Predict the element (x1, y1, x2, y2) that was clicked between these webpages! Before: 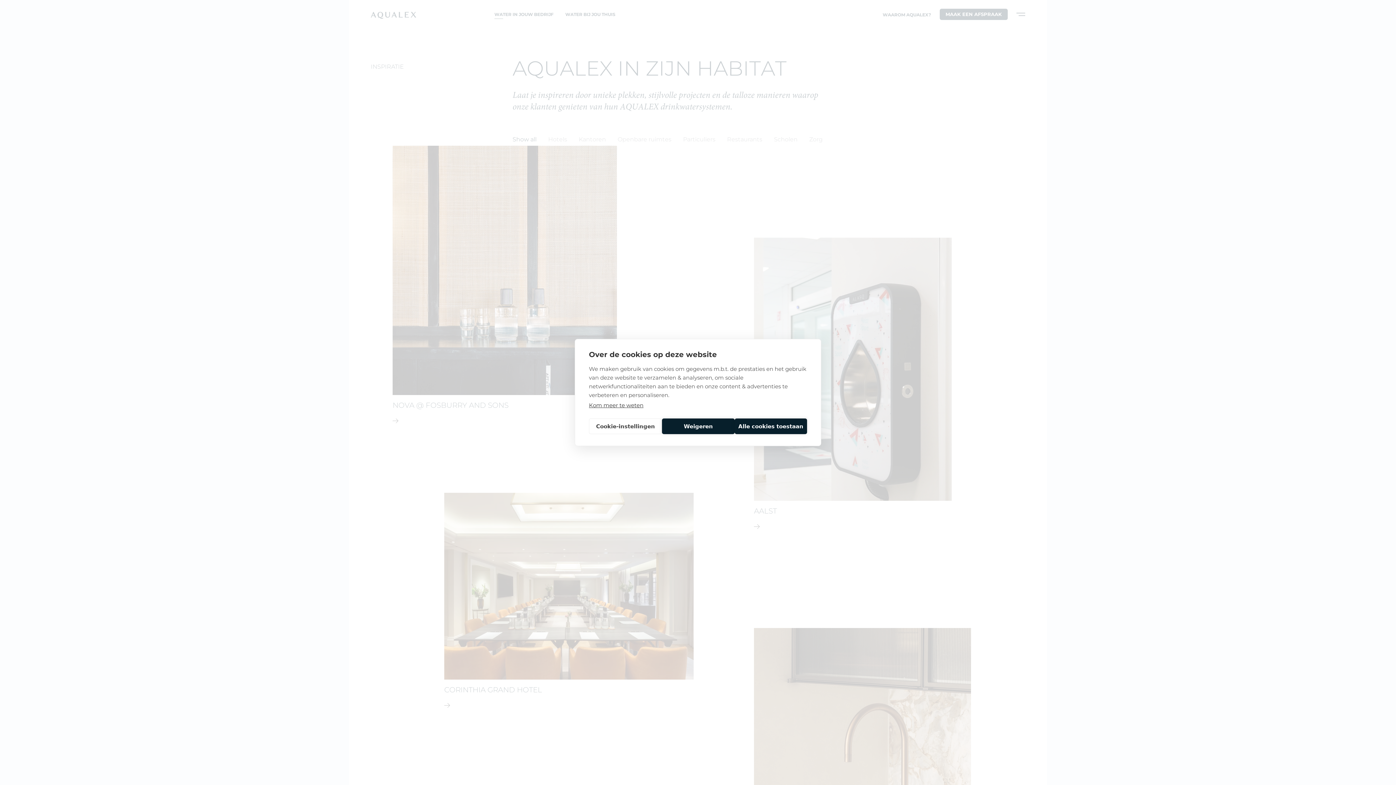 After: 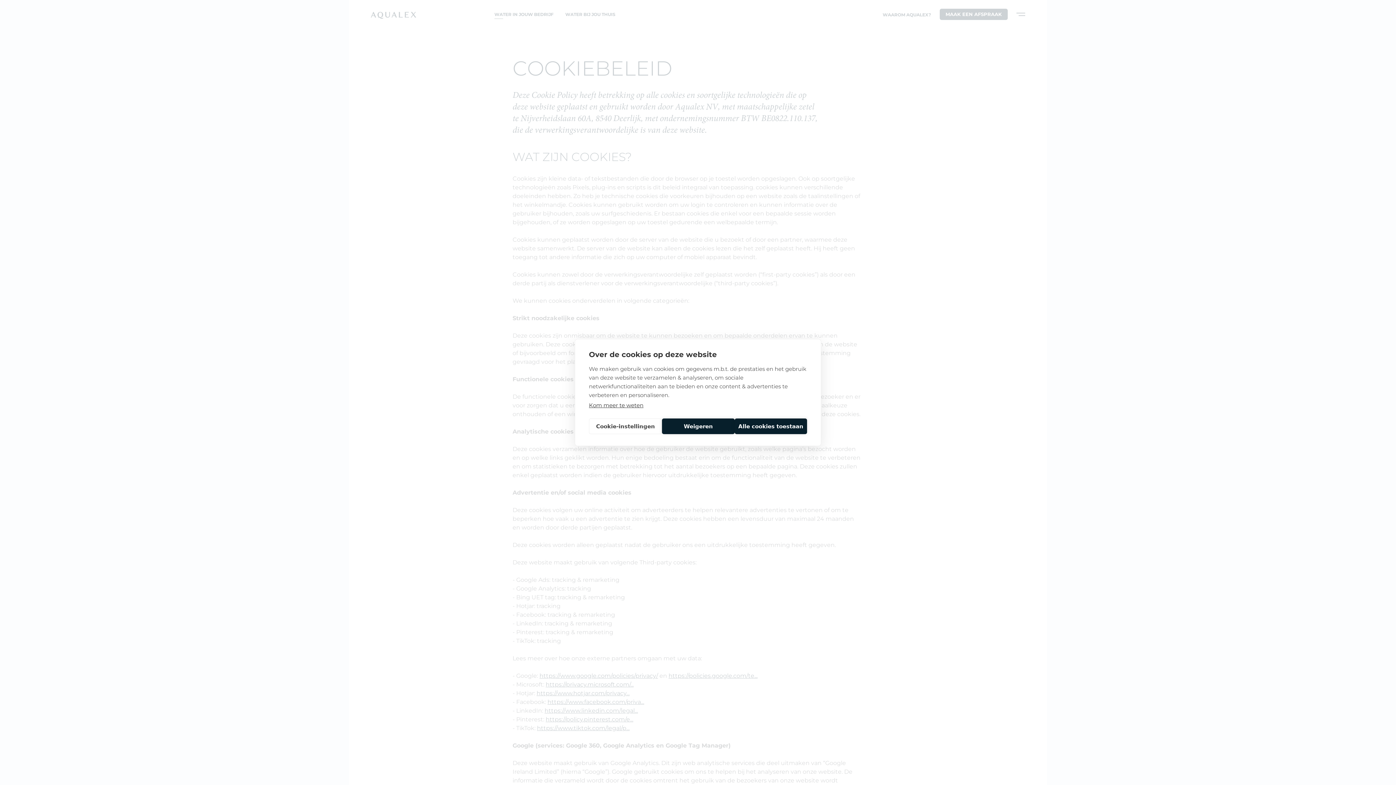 Action: label: Kom meer te weten bbox: (589, 402, 643, 408)